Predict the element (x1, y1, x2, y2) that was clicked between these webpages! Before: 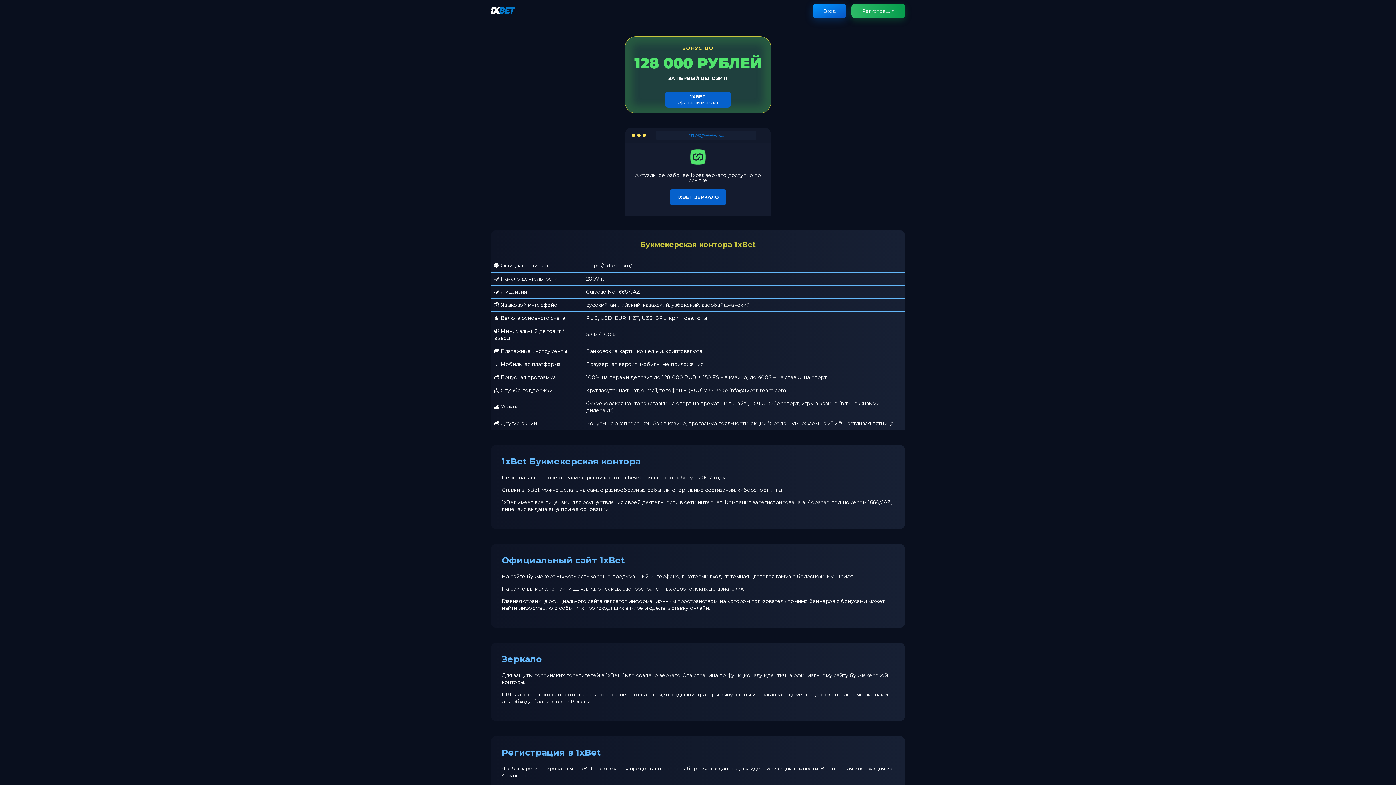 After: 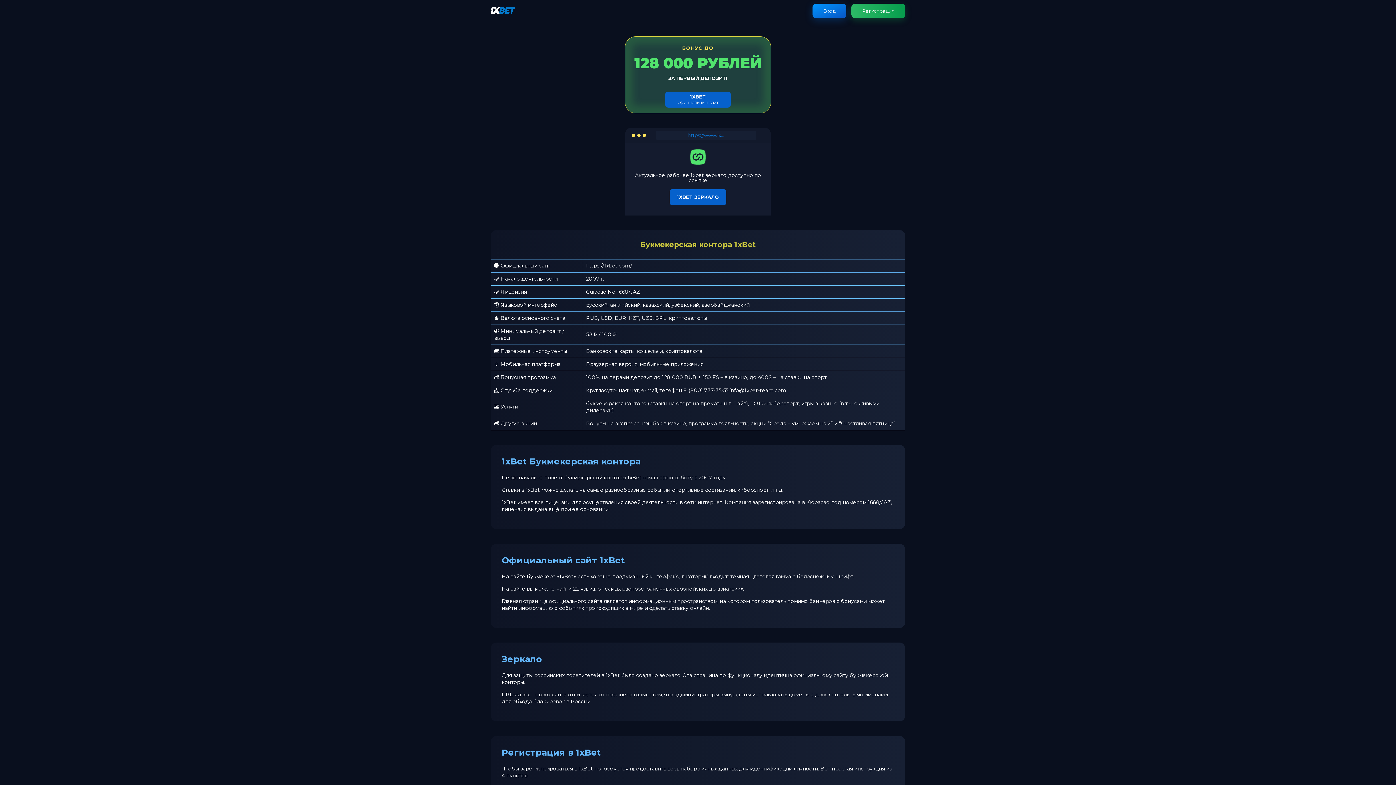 Action: bbox: (490, 8, 515, 15)